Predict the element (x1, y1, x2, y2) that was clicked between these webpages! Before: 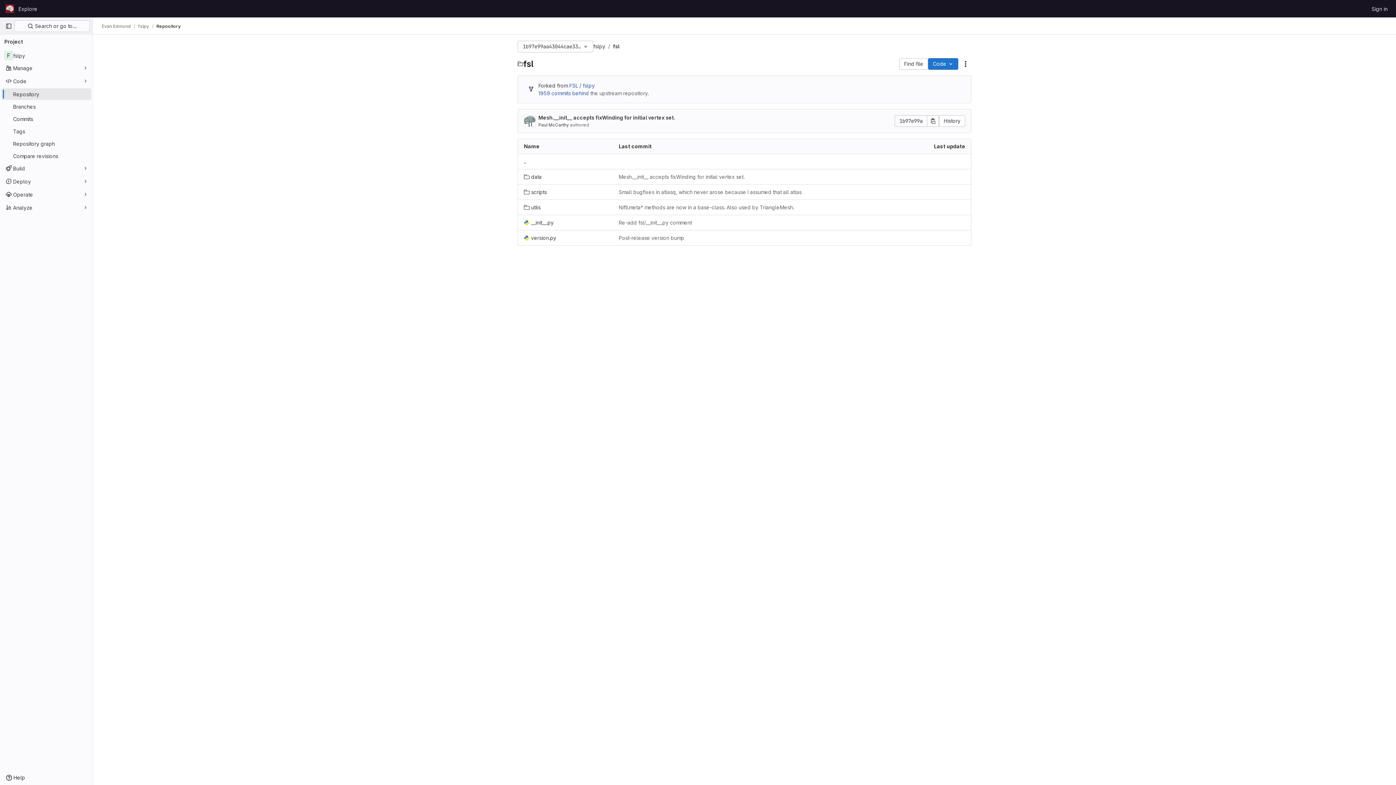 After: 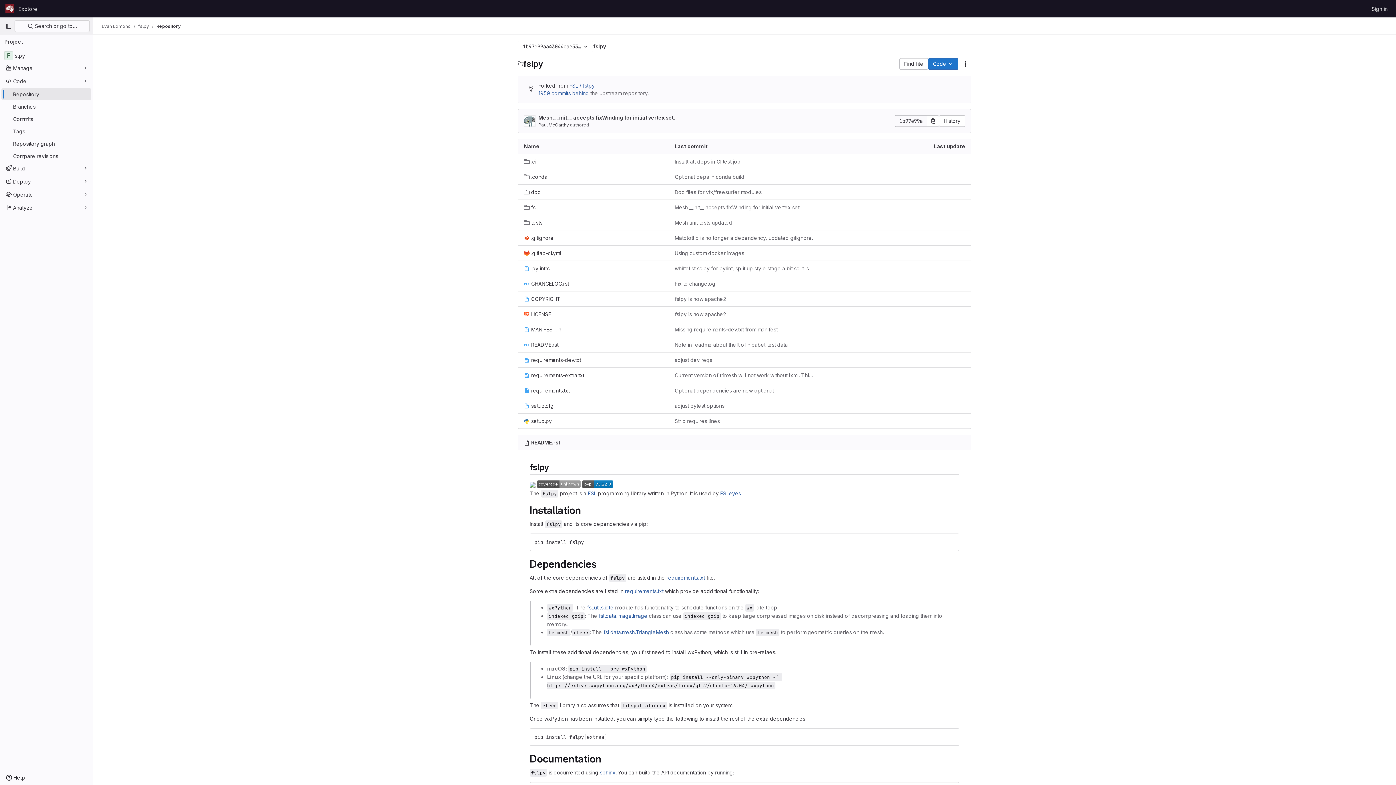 Action: label: Repository bbox: (1, 88, 91, 100)